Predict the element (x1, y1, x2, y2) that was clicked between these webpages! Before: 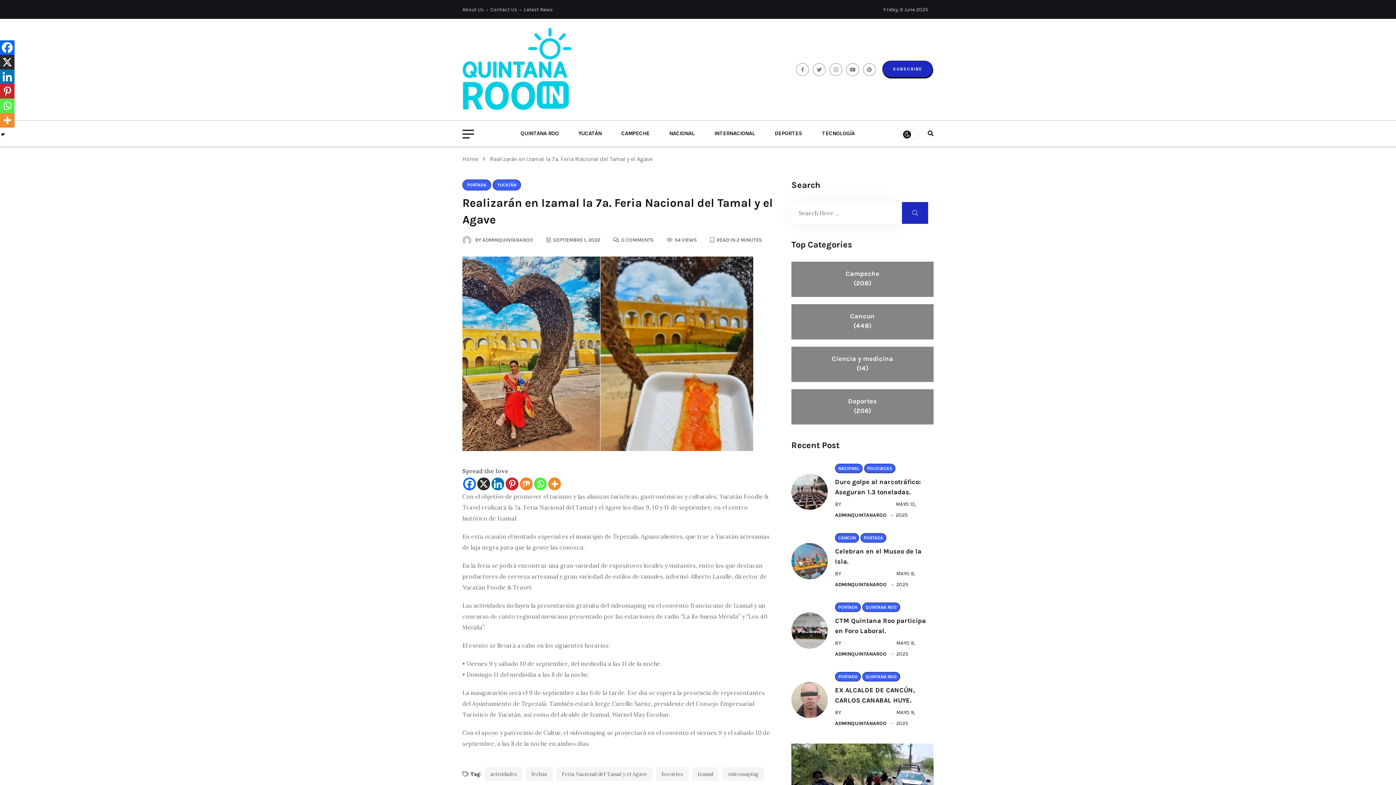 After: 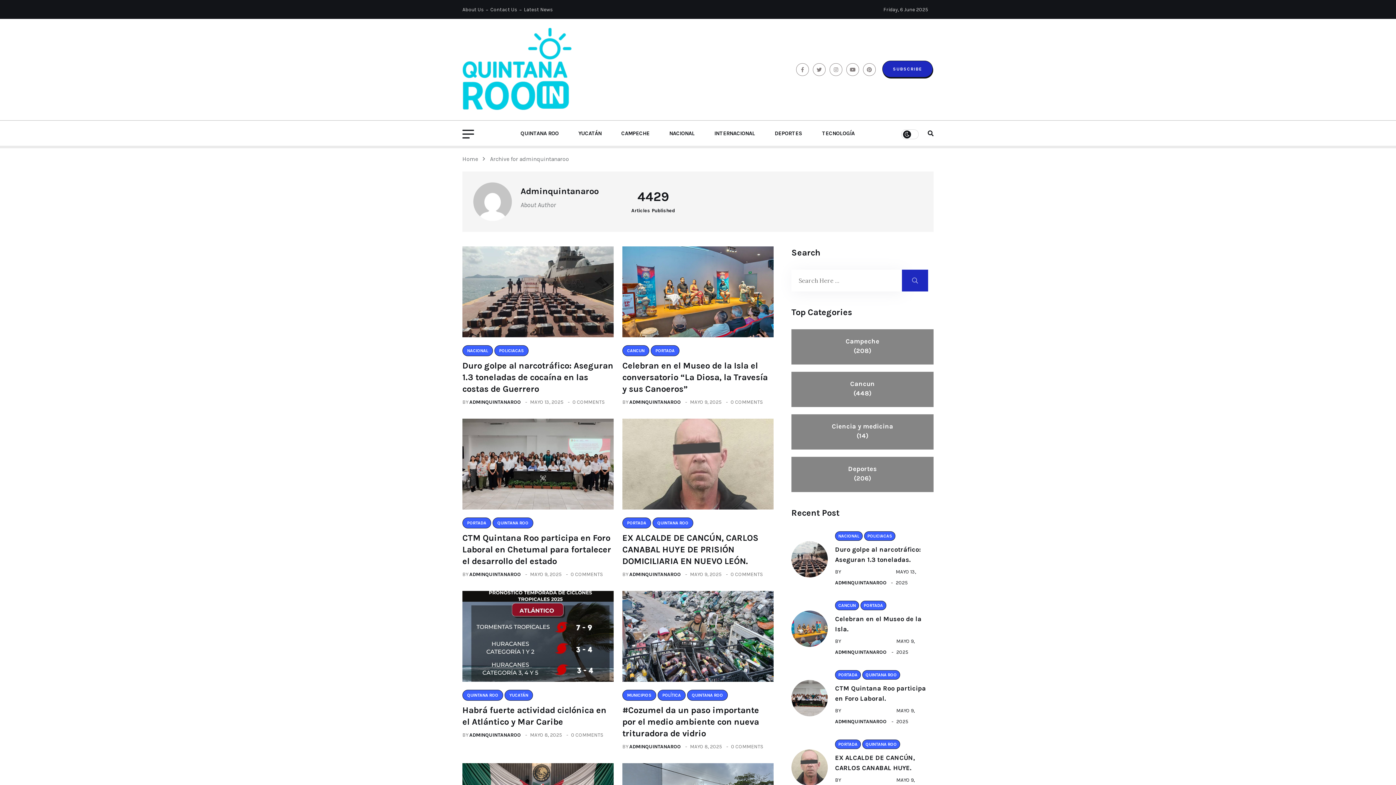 Action: bbox: (835, 579, 886, 590) label: ADMINQUINTANAROO